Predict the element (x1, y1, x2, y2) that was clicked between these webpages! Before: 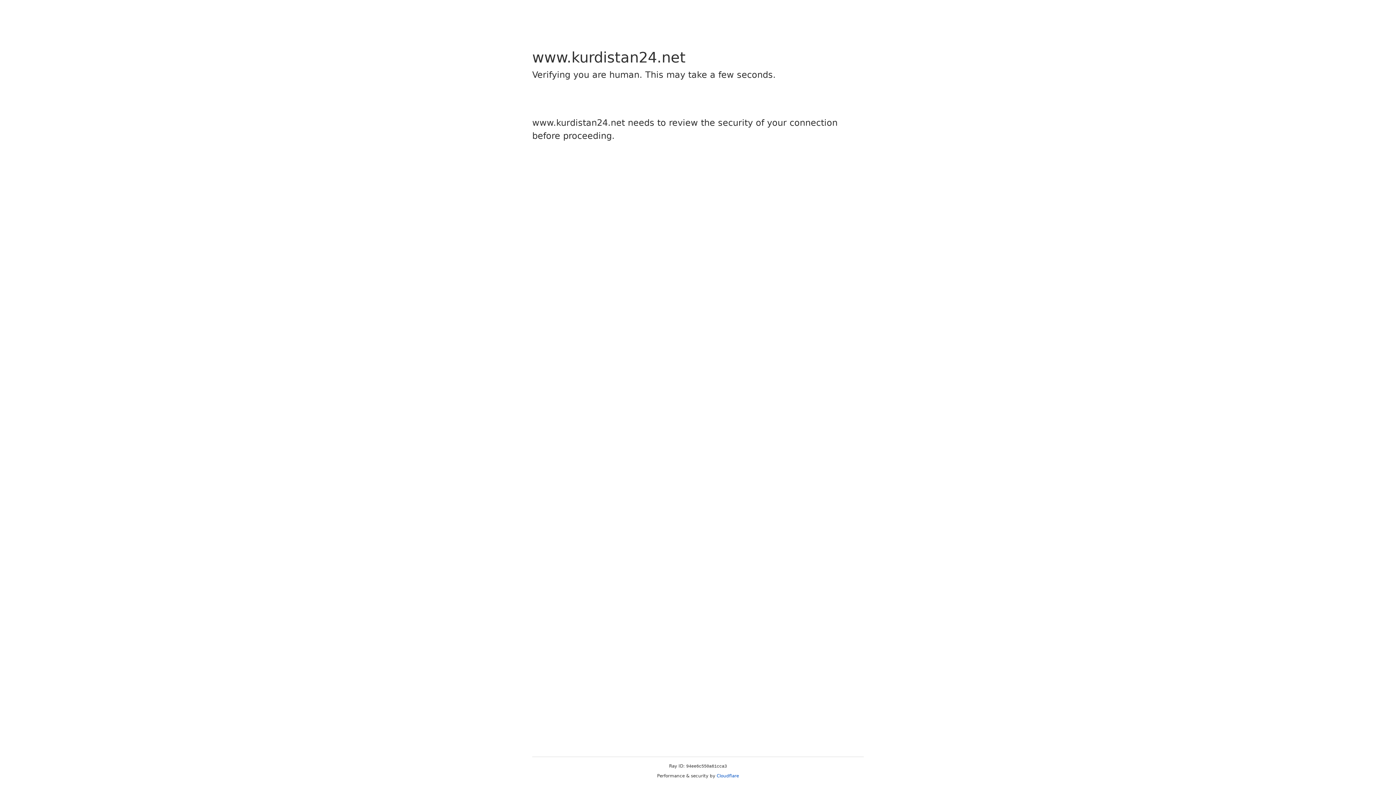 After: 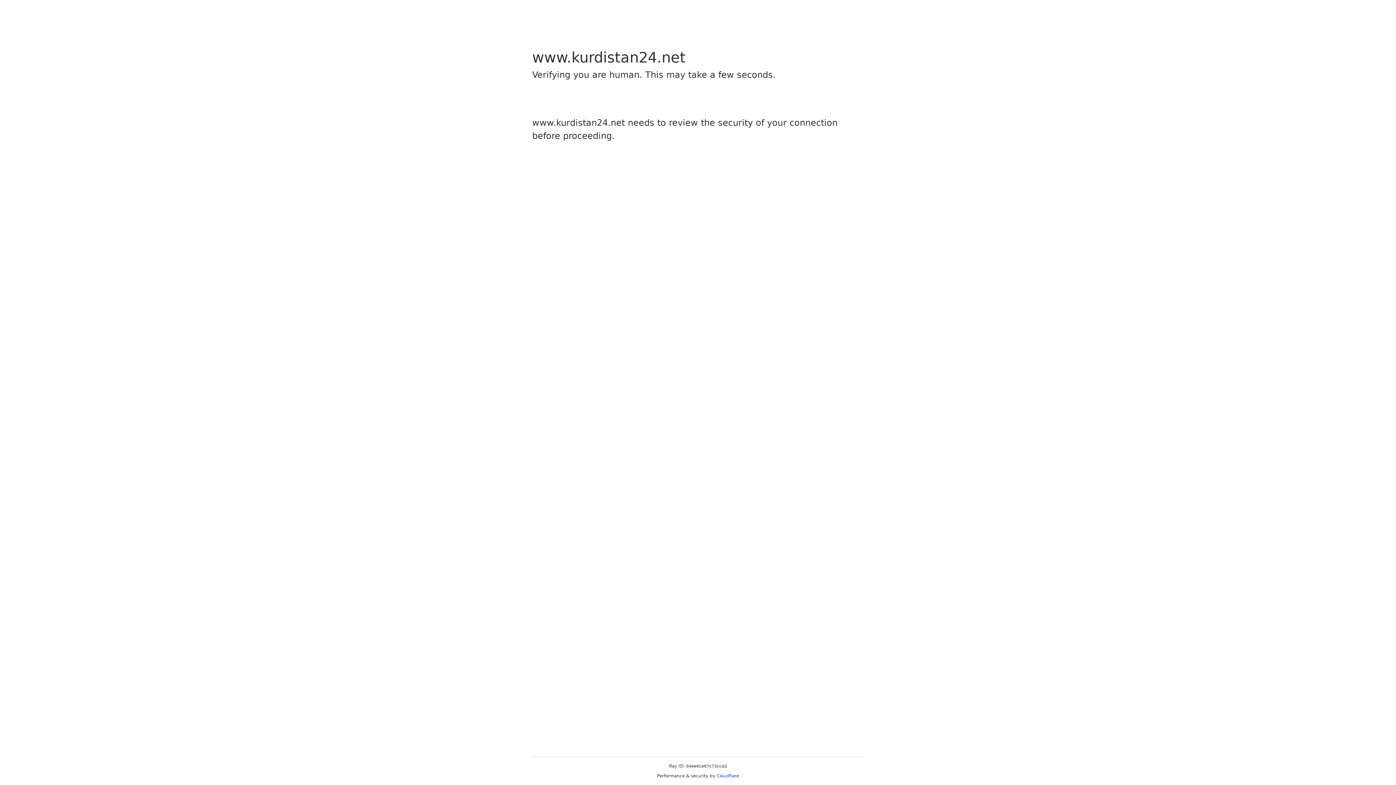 Action: bbox: (716, 773, 739, 778) label: Cloudflare